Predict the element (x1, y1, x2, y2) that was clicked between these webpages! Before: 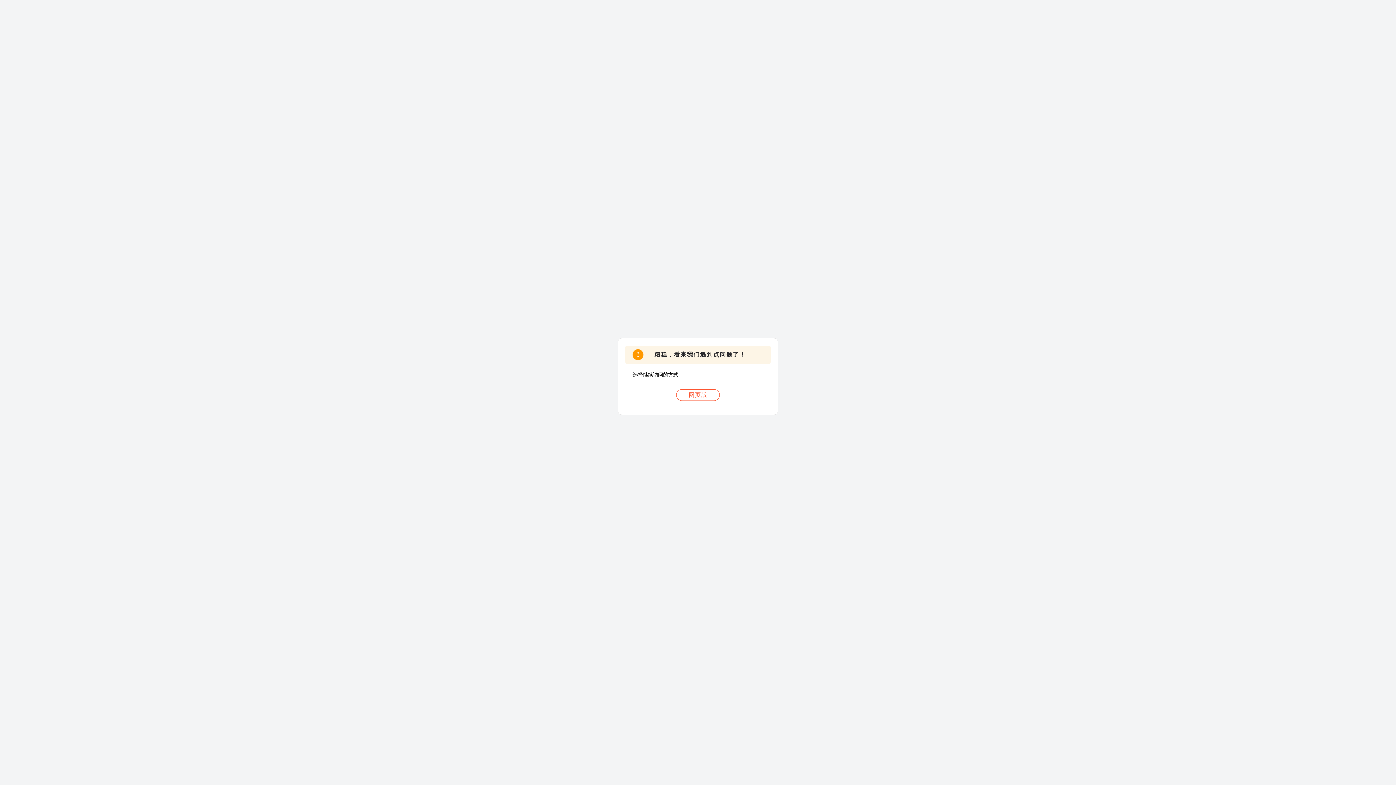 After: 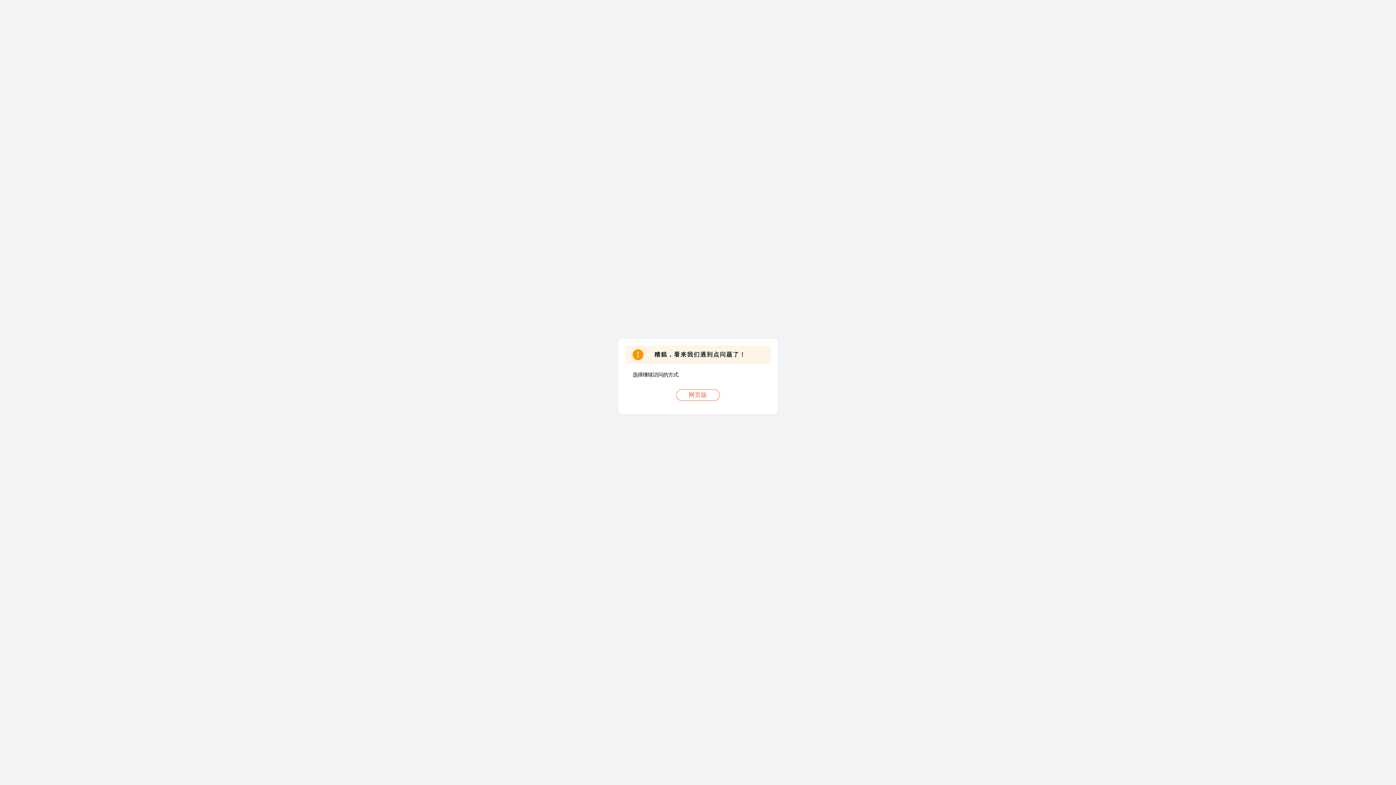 Action: label: 网页版 bbox: (676, 389, 720, 401)